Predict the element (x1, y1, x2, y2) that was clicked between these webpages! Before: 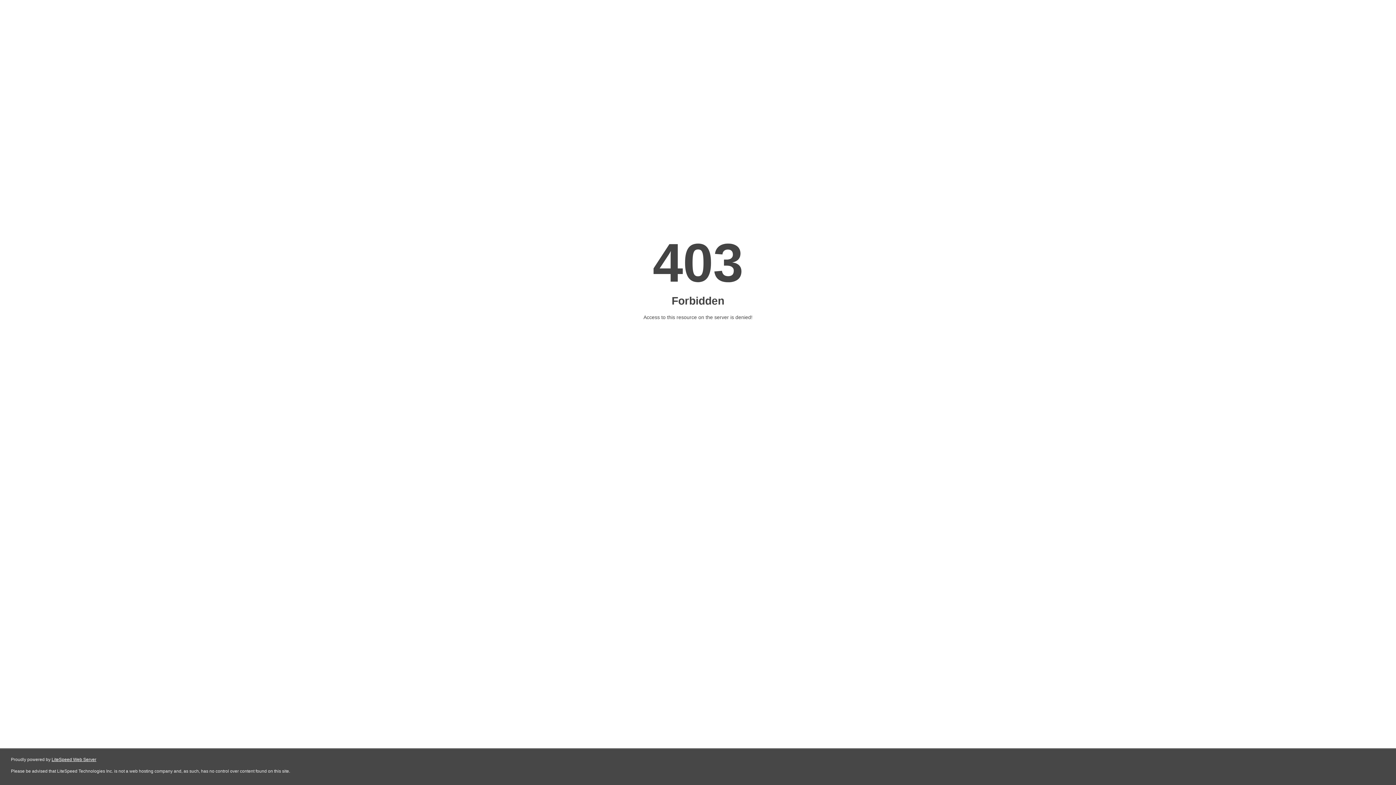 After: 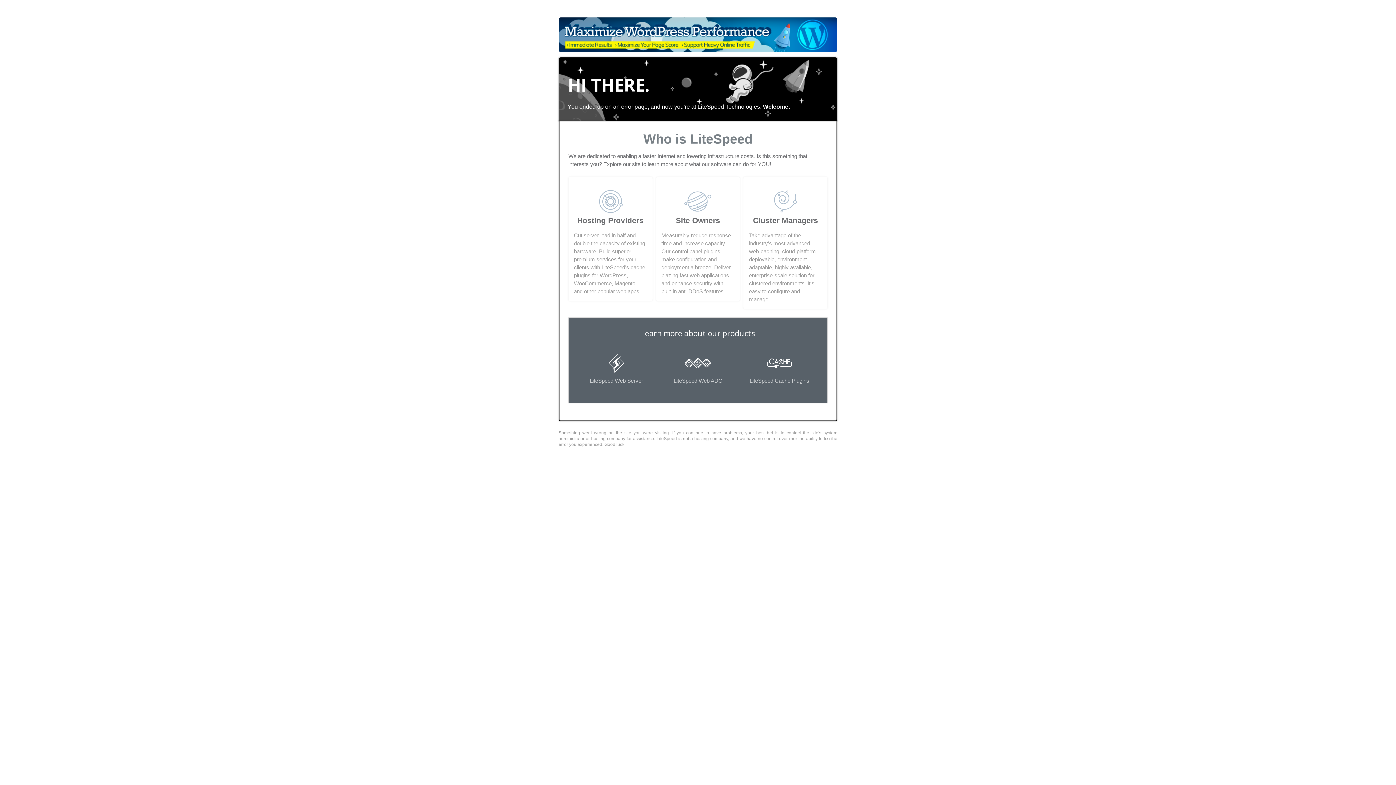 Action: label: LiteSpeed Web Server bbox: (51, 757, 96, 762)